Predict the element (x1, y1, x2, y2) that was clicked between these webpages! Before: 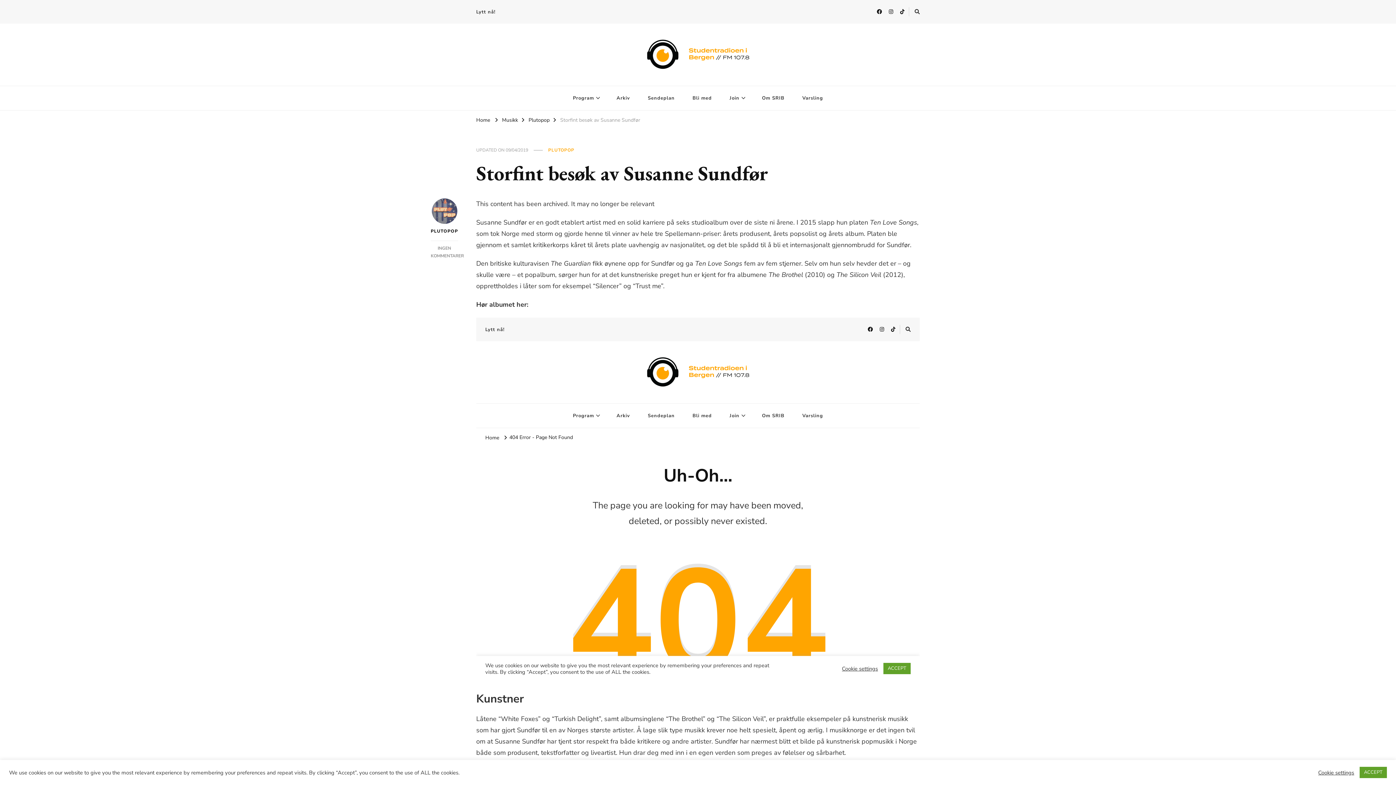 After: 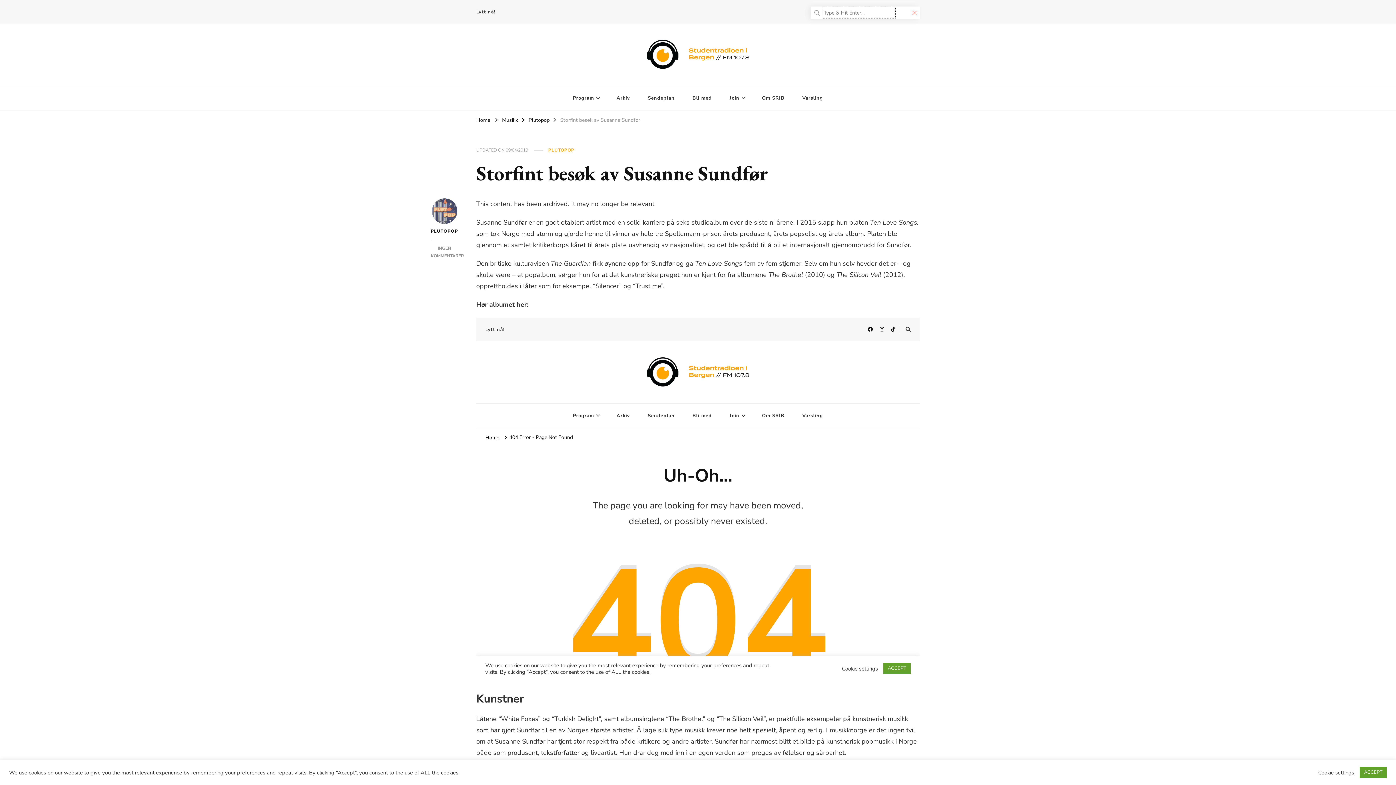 Action: bbox: (914, 7, 920, 16)